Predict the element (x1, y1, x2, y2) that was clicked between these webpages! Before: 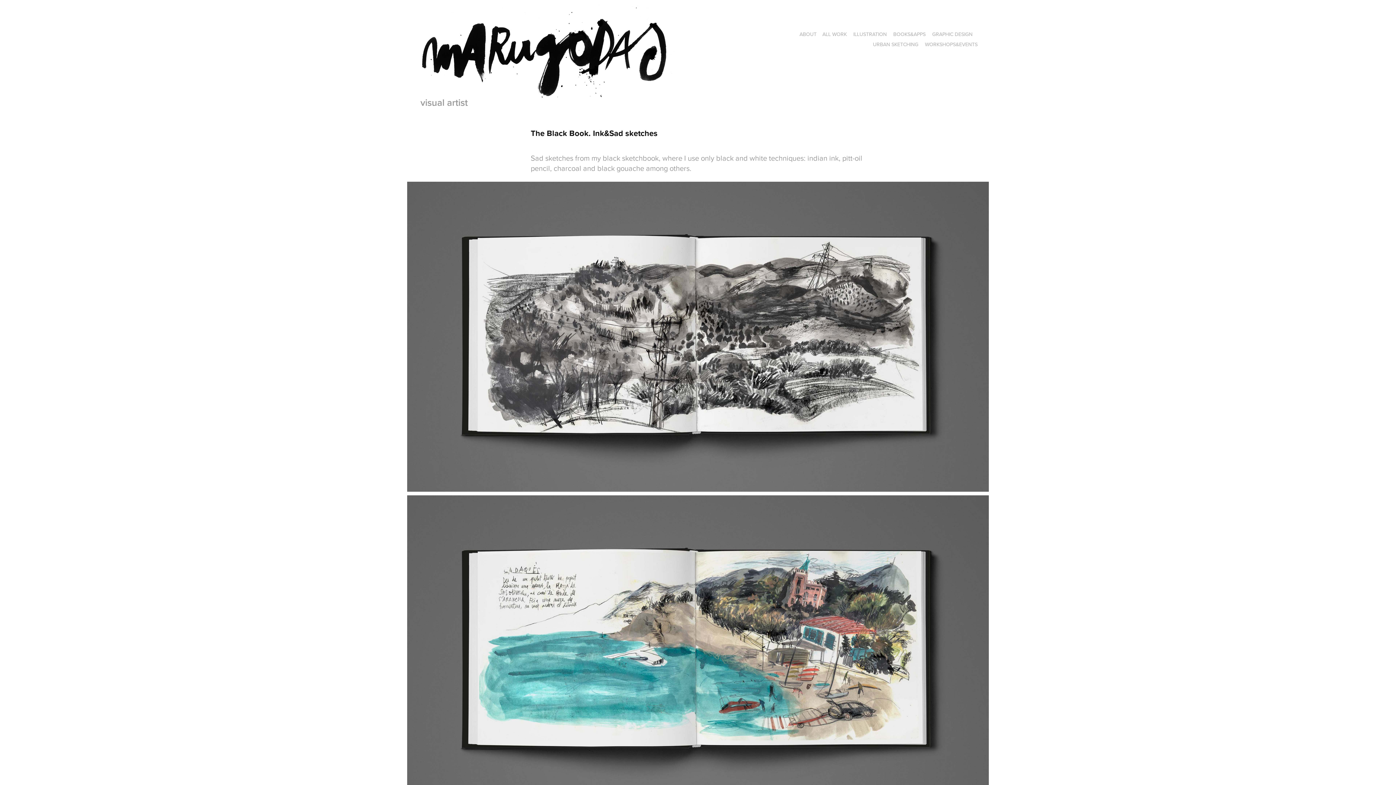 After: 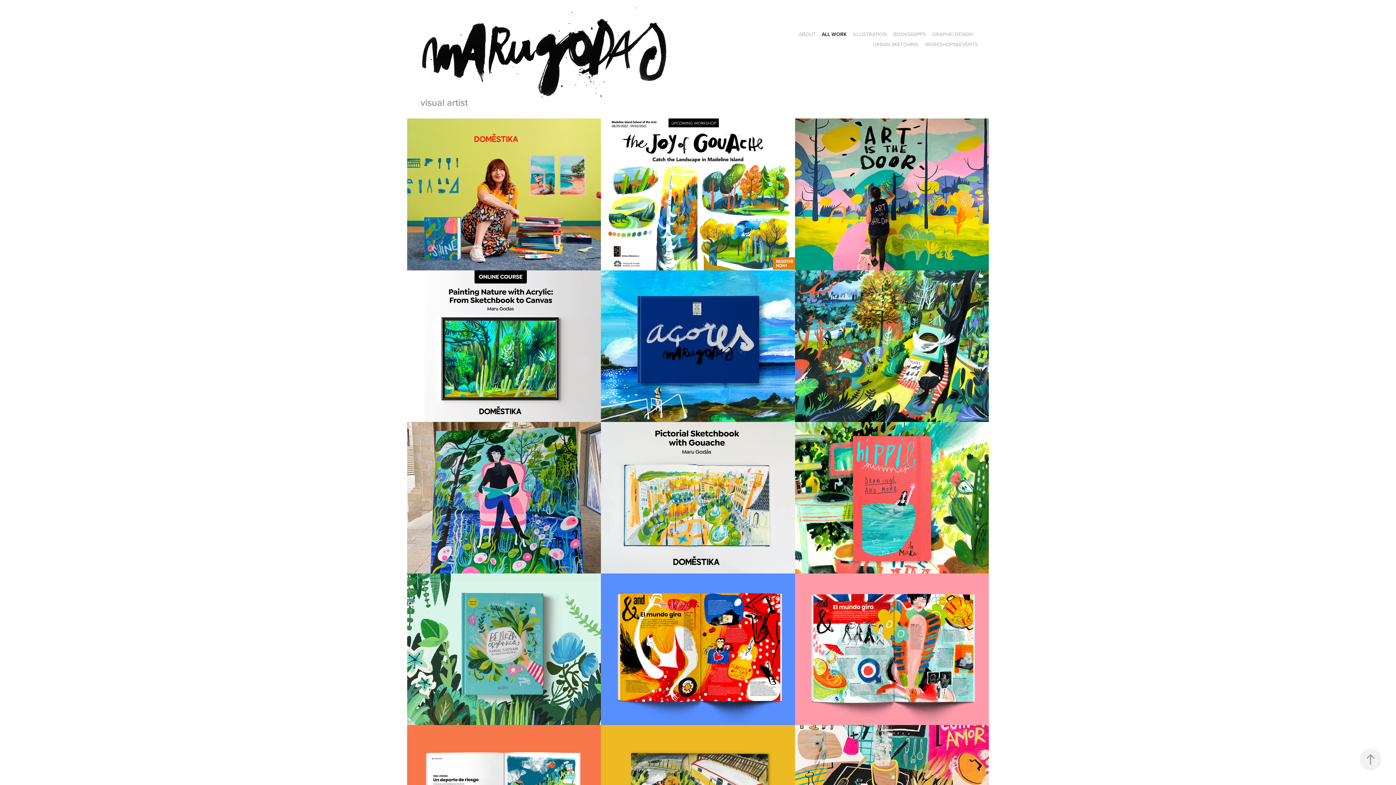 Action: bbox: (407, 0, 673, 98)